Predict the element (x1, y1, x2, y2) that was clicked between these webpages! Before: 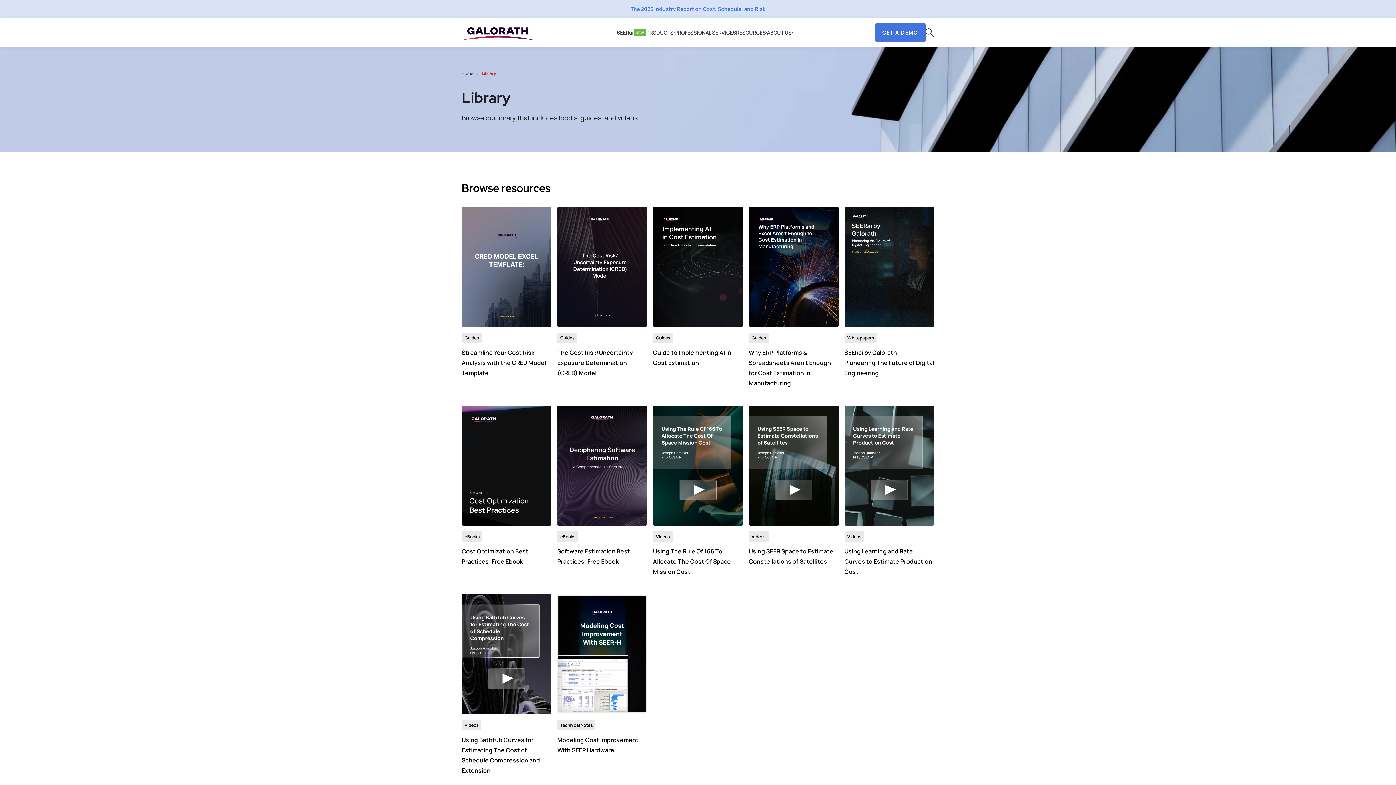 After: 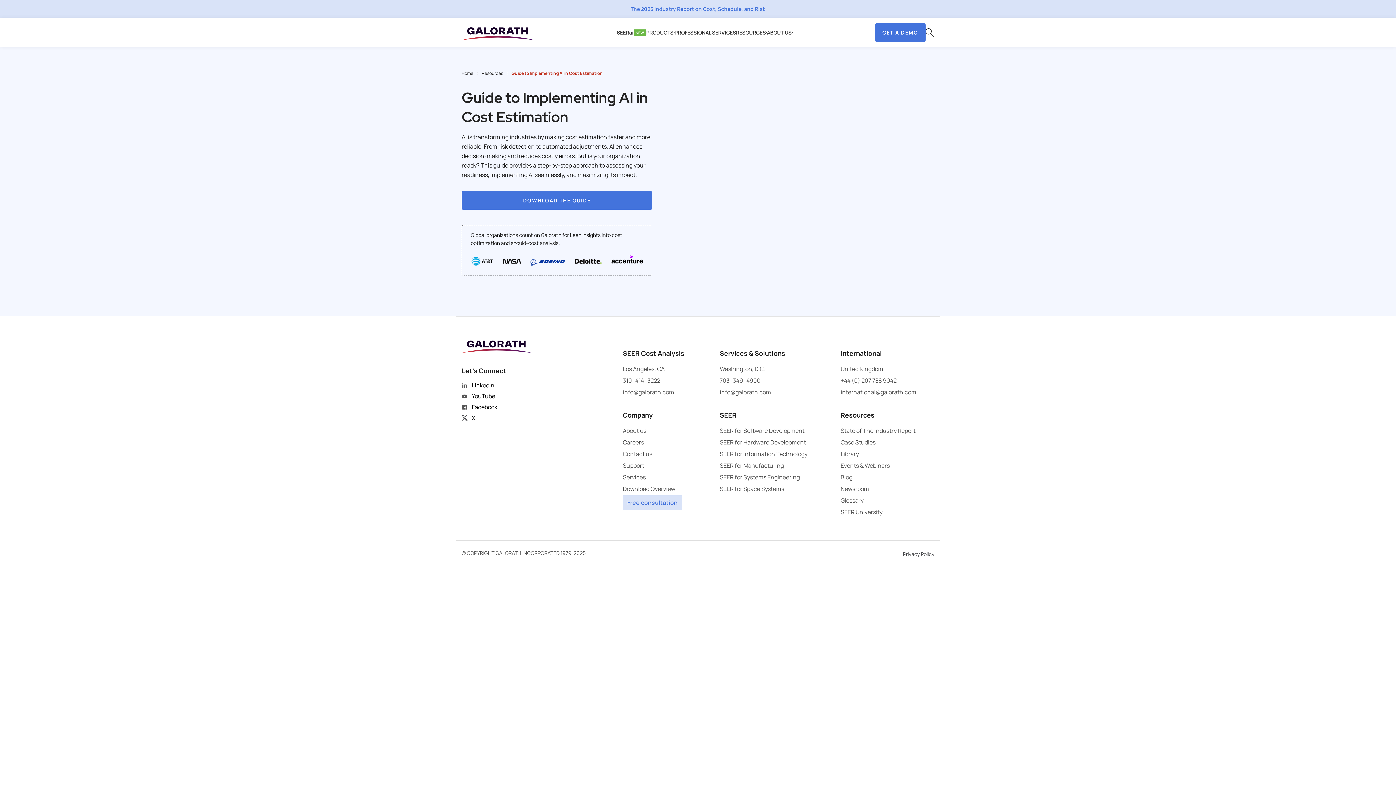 Action: bbox: (653, 206, 743, 326)